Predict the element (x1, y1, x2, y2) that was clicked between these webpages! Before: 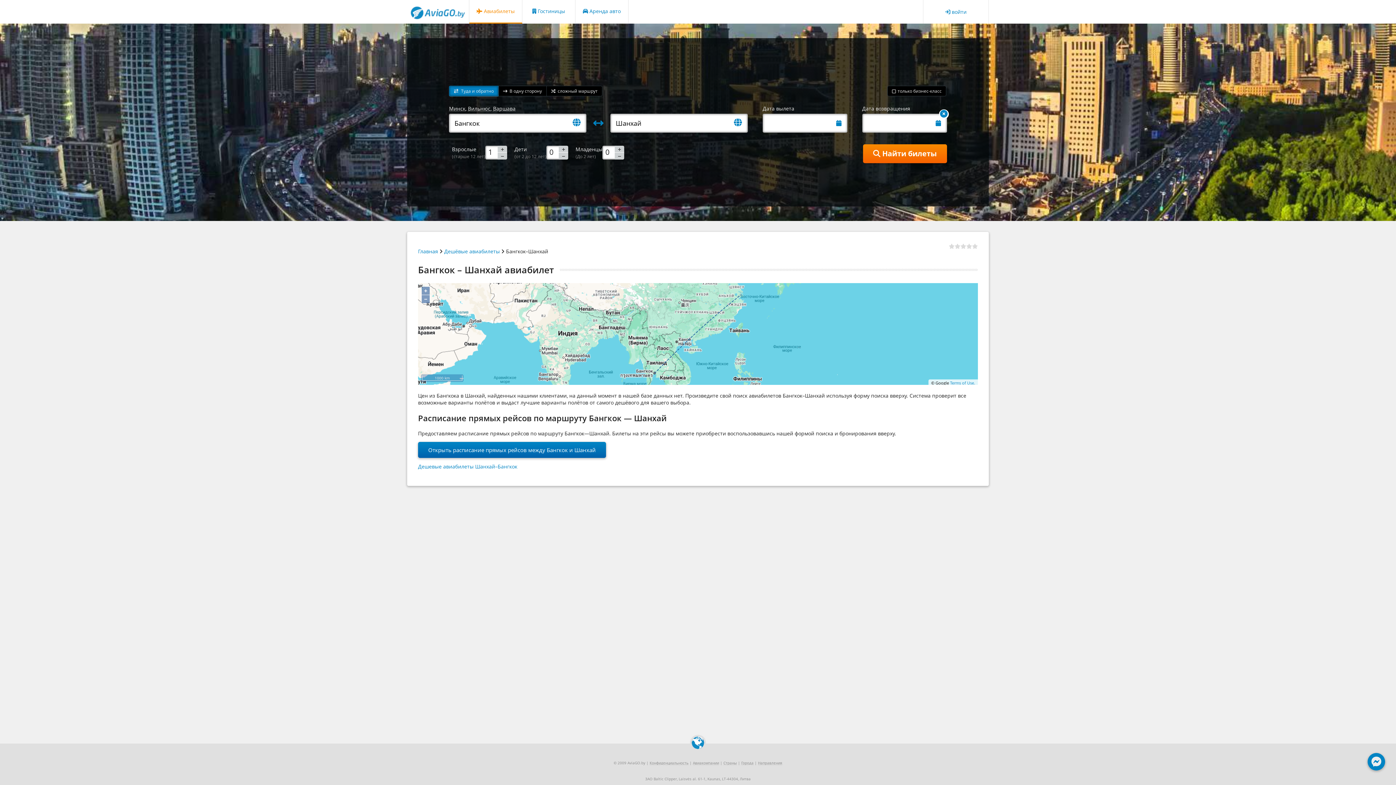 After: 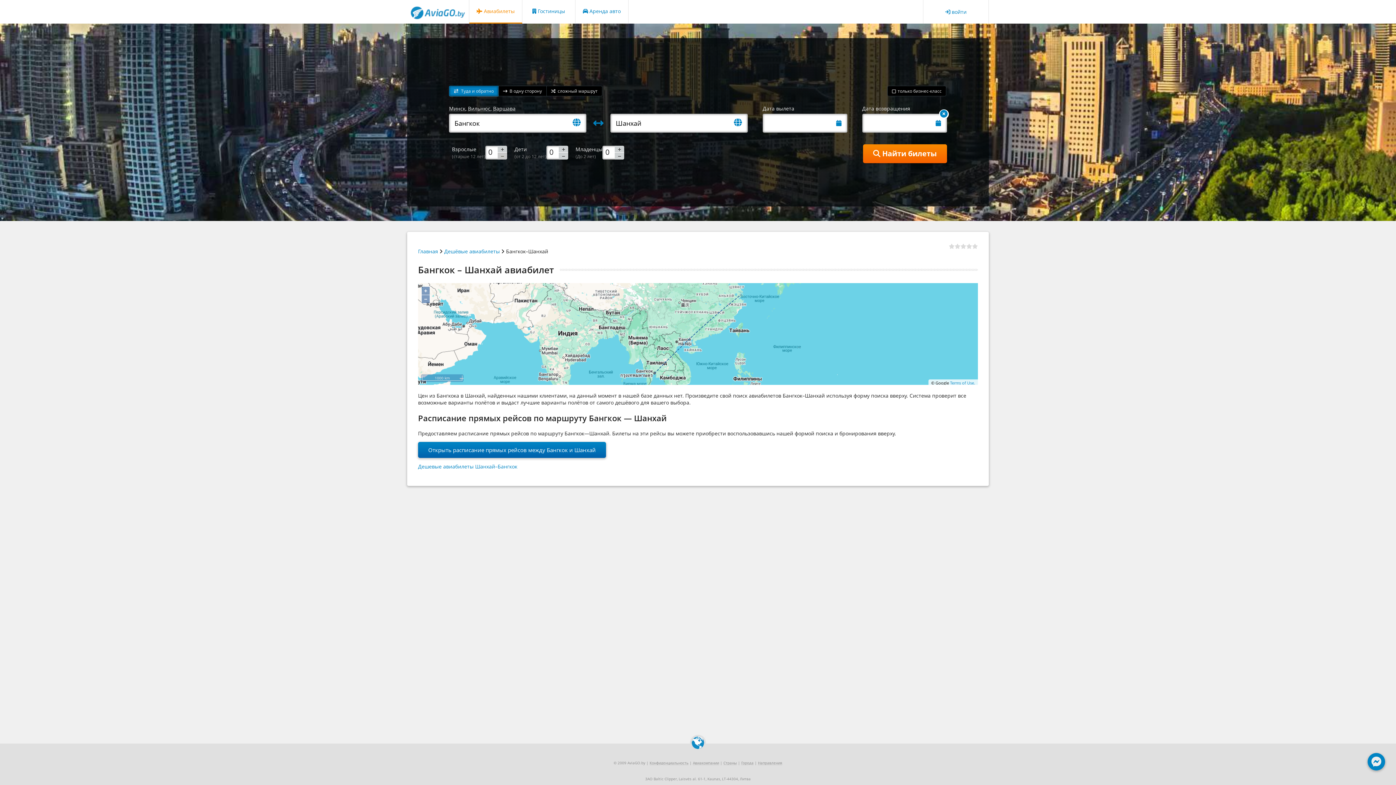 Action: bbox: (497, 152, 507, 159)